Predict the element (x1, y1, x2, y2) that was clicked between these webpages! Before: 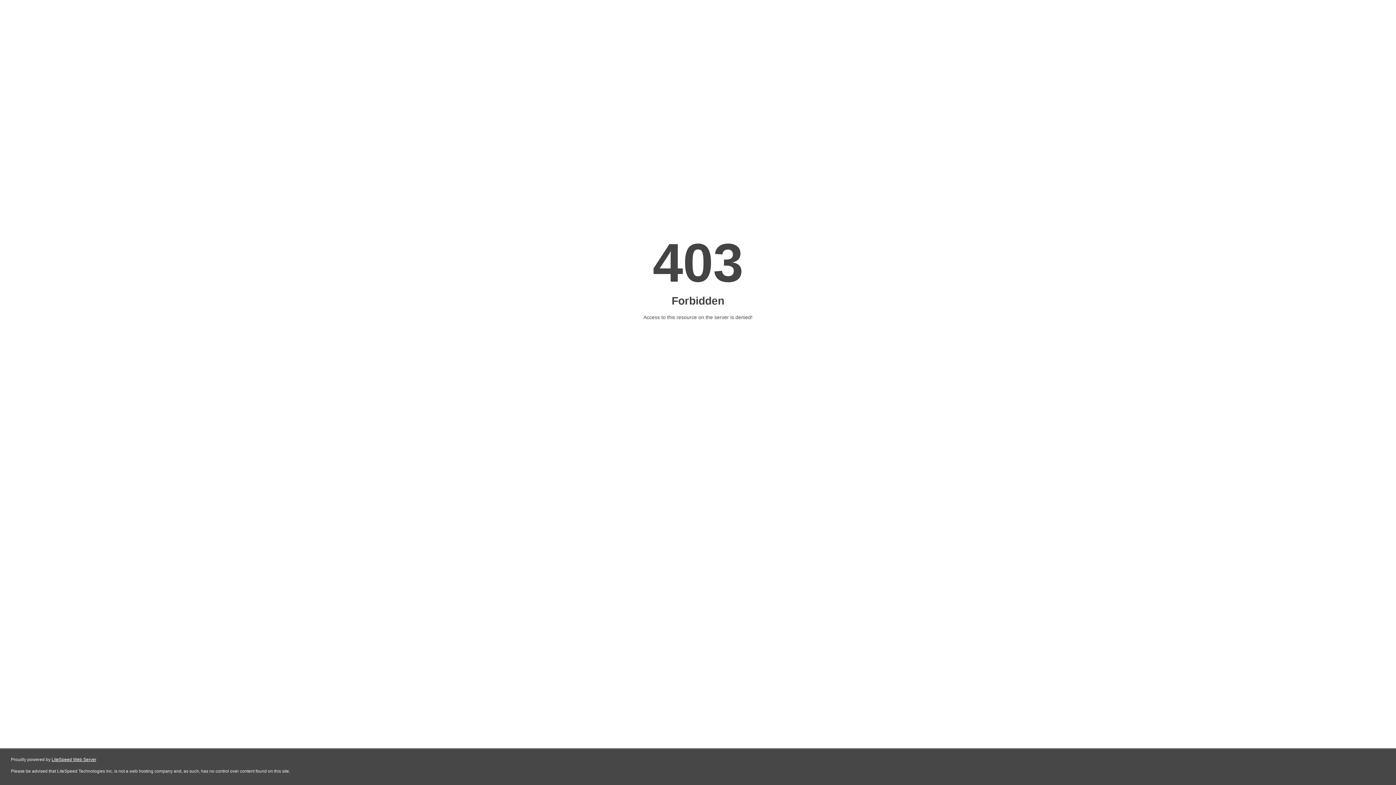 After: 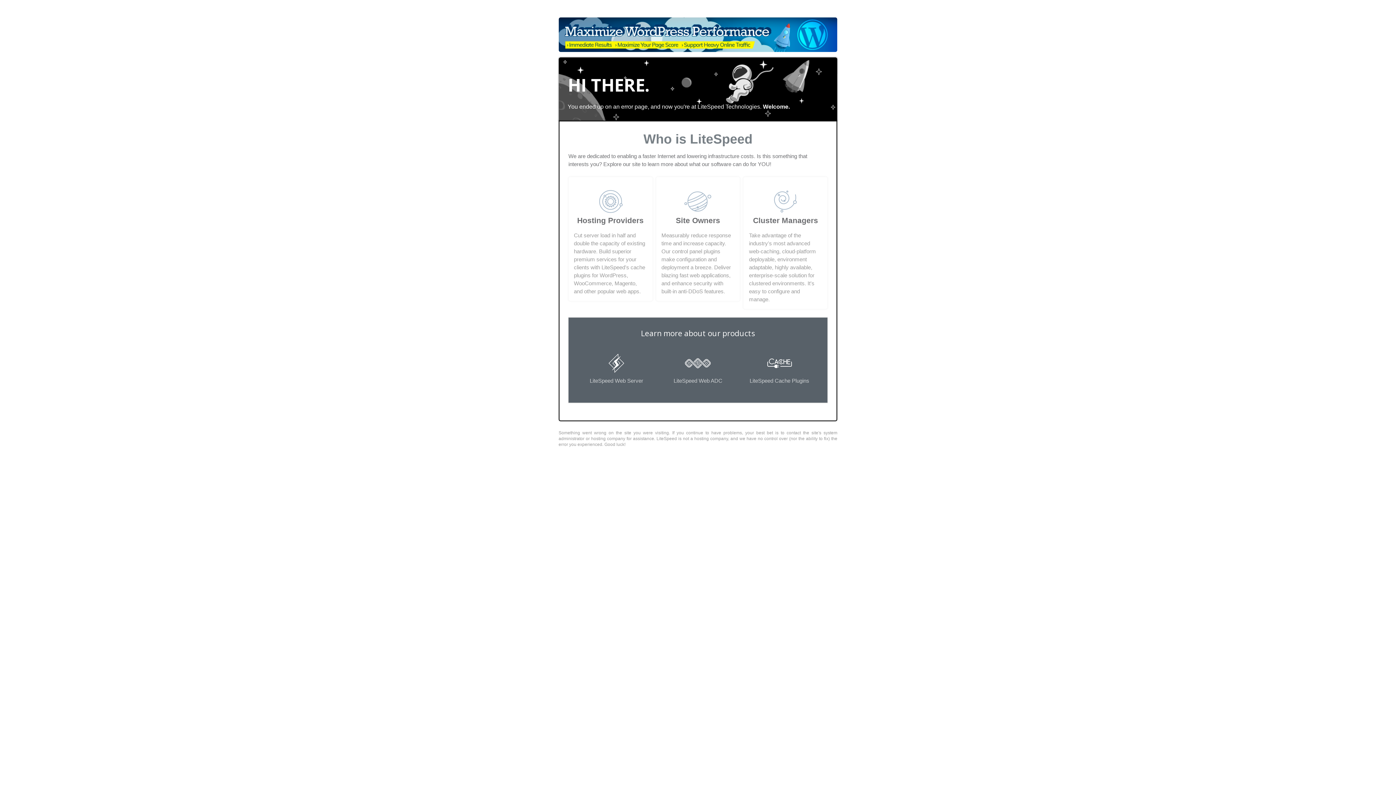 Action: bbox: (51, 757, 96, 762) label: LiteSpeed Web Server